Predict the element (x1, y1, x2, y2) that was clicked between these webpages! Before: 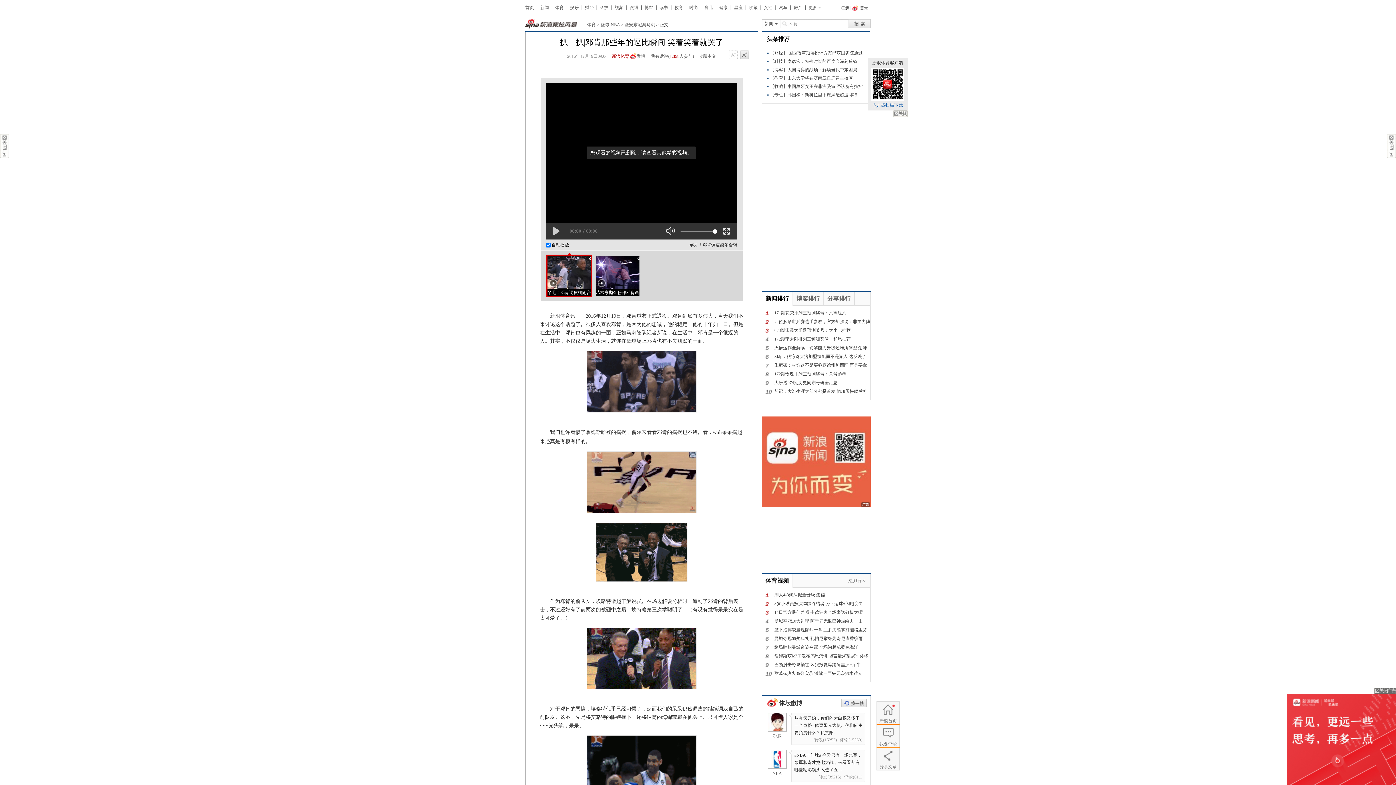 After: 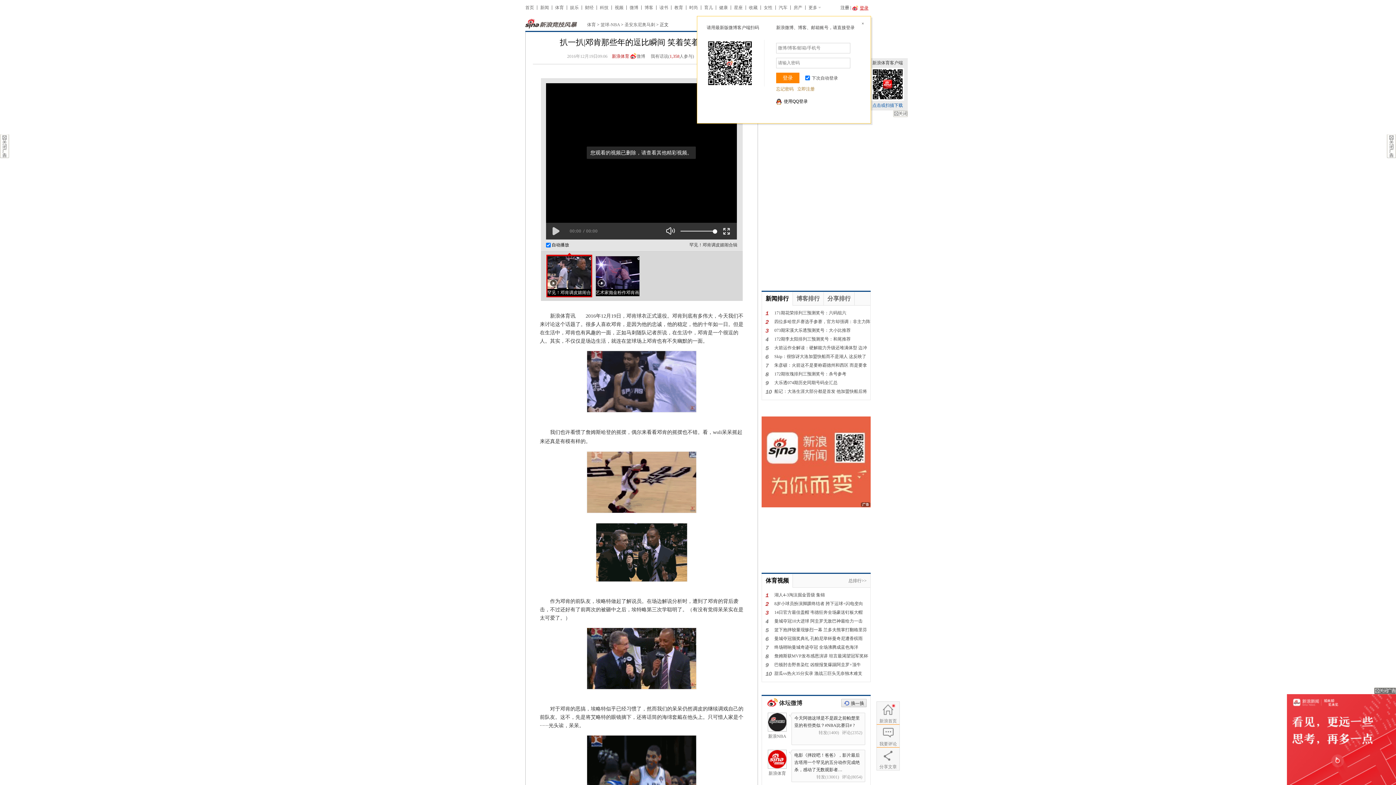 Action: bbox: (852, 5, 868, 10) label: 登录